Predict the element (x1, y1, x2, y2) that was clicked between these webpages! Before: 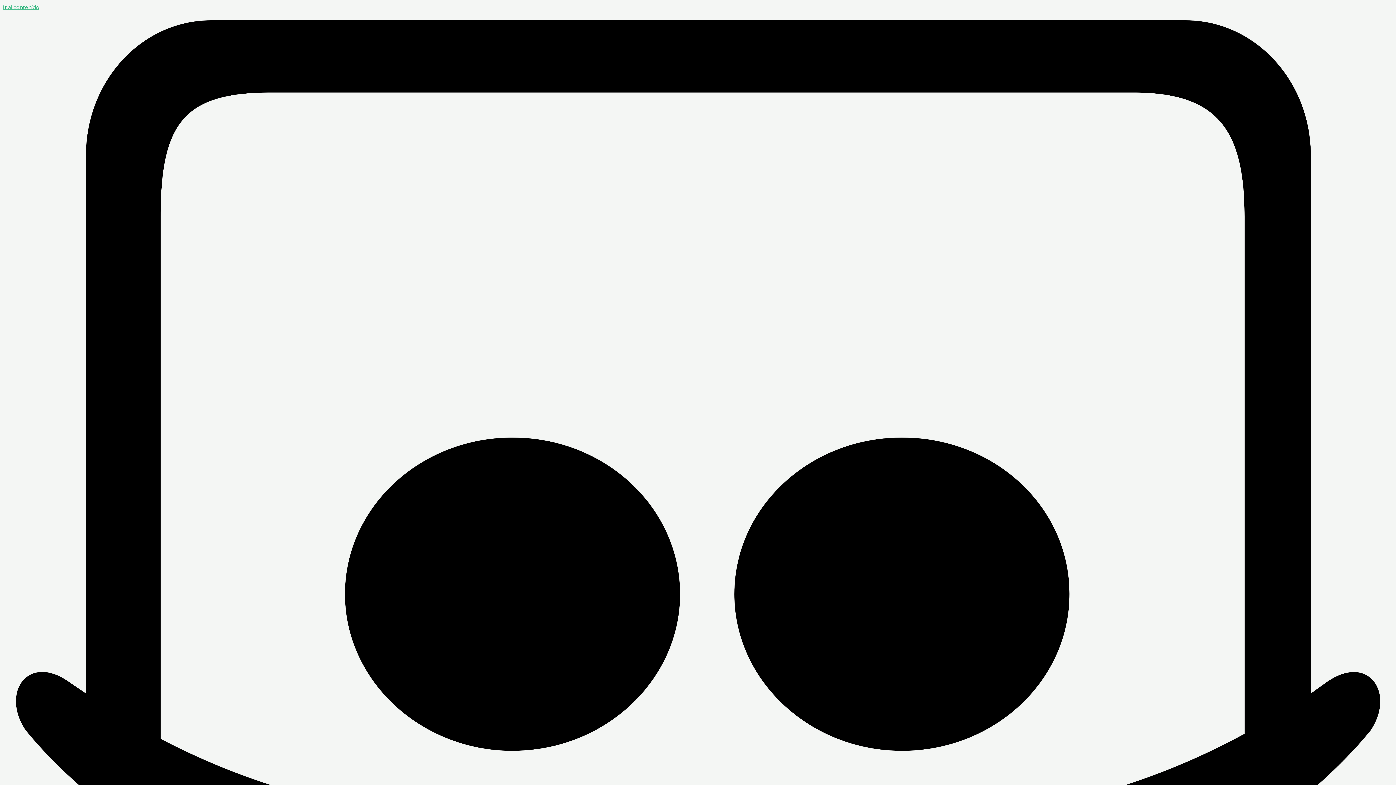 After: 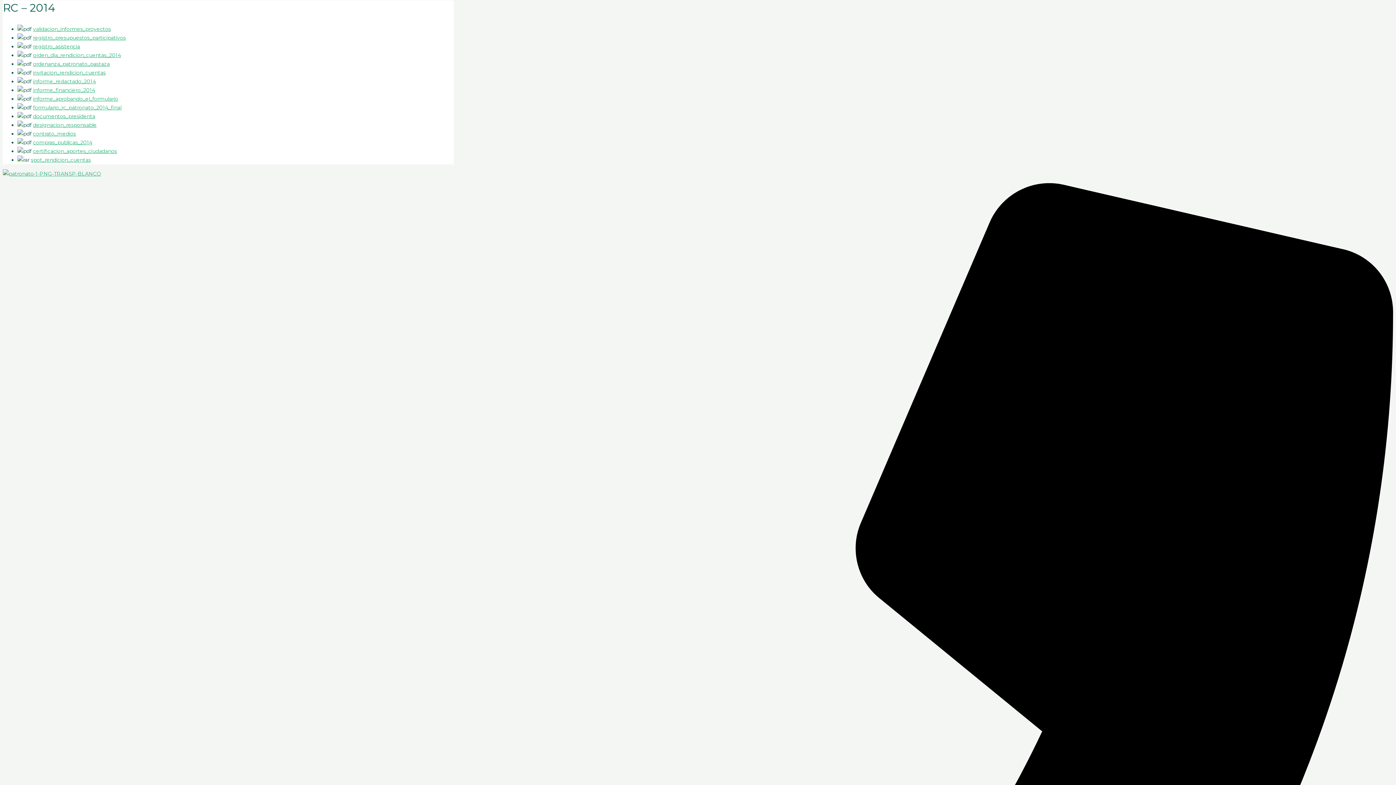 Action: bbox: (2, 4, 39, 10) label: Ir al contenido